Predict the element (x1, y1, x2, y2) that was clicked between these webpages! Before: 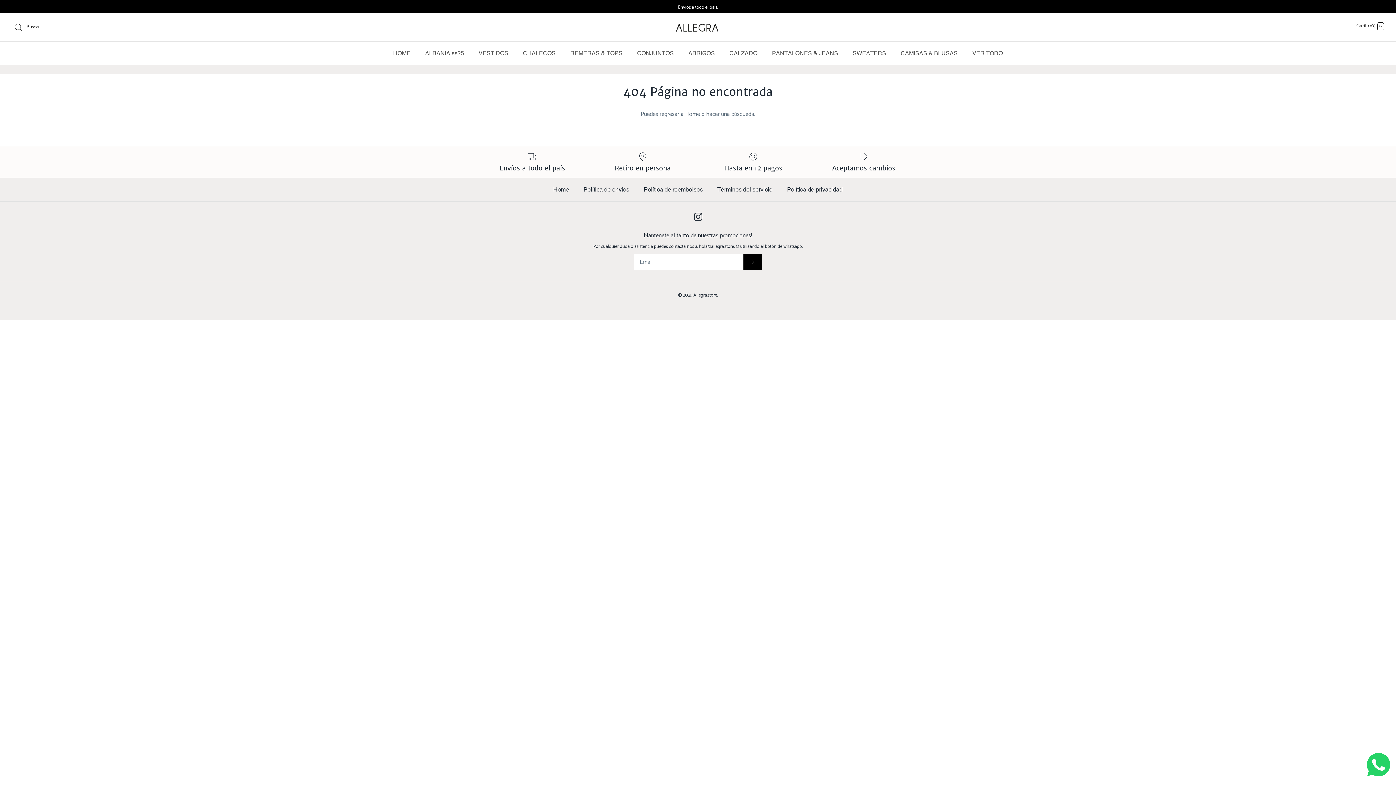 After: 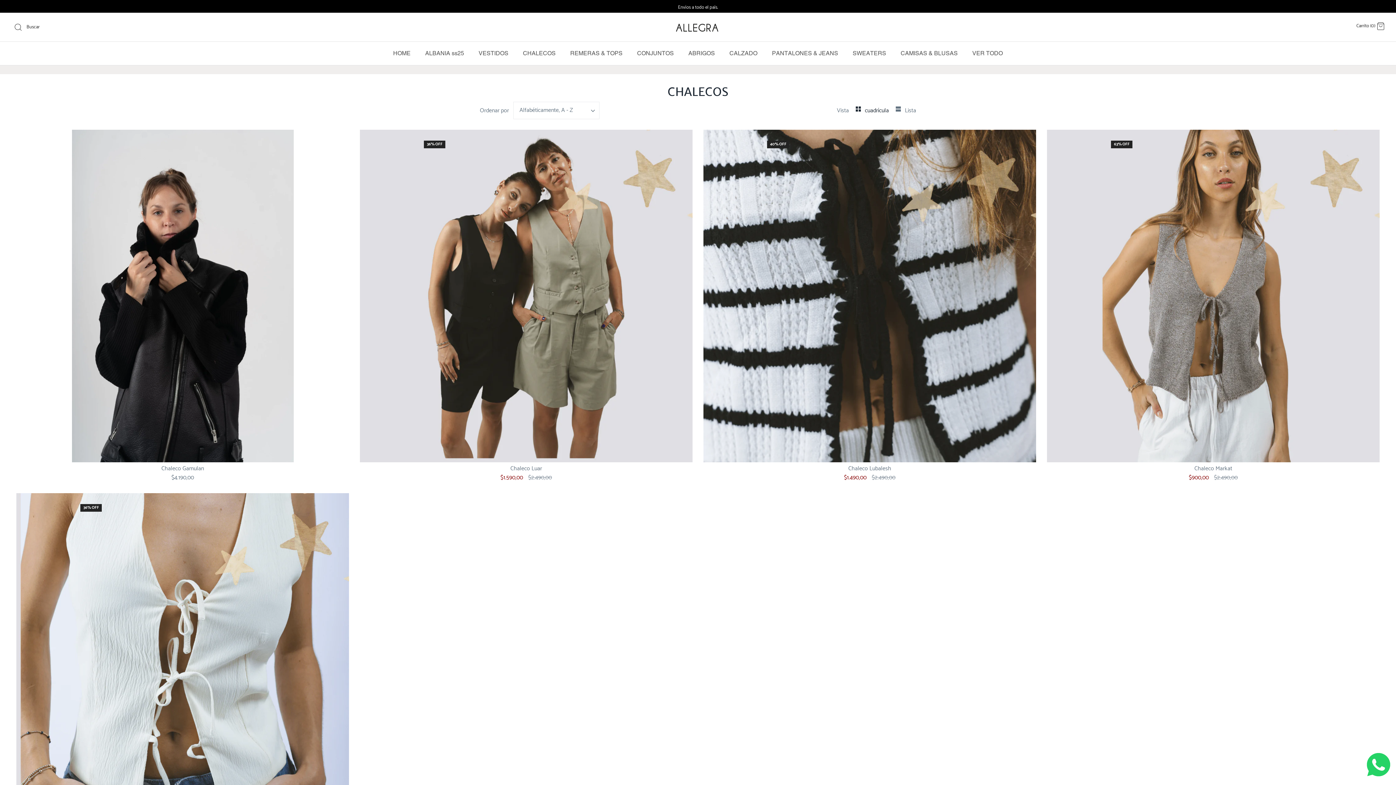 Action: bbox: (516, 41, 562, 64) label: CHALECOS